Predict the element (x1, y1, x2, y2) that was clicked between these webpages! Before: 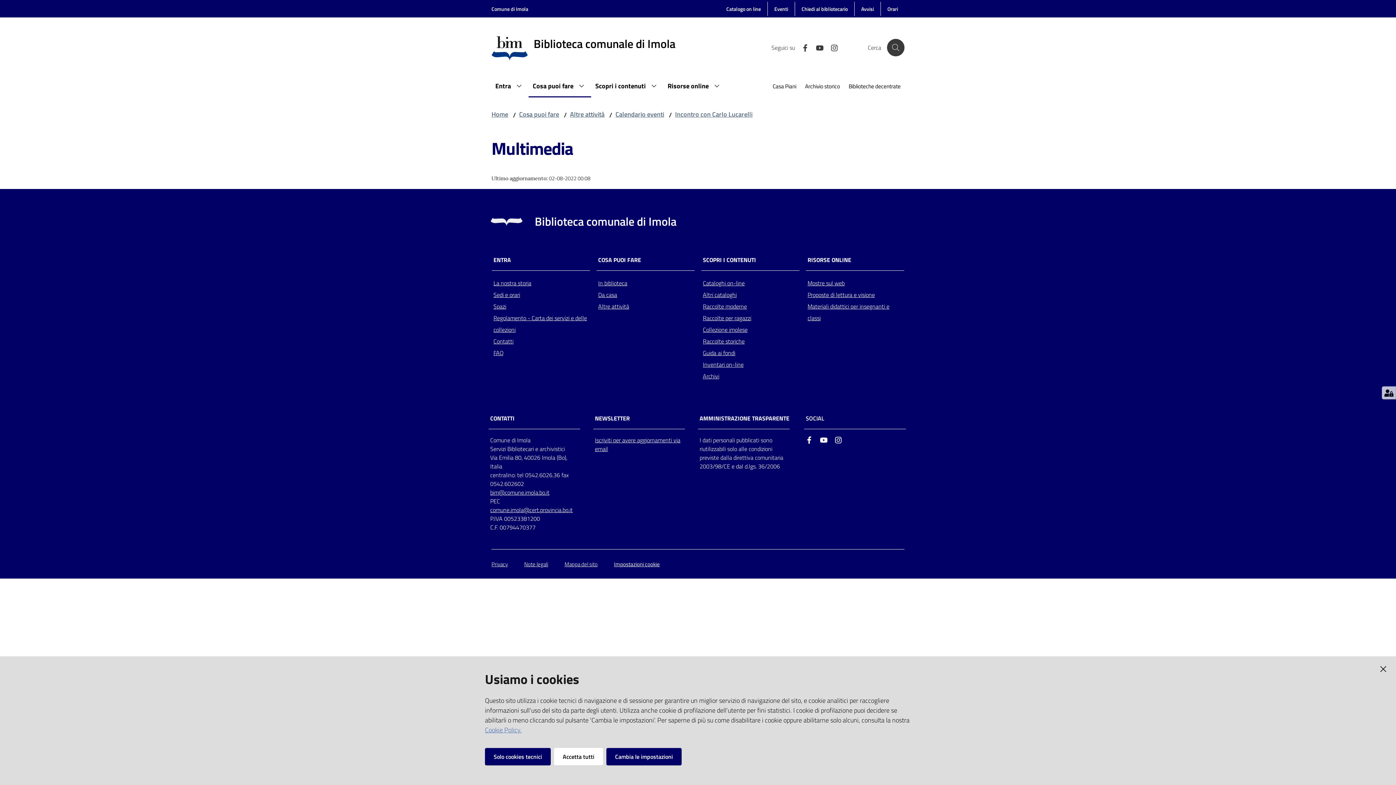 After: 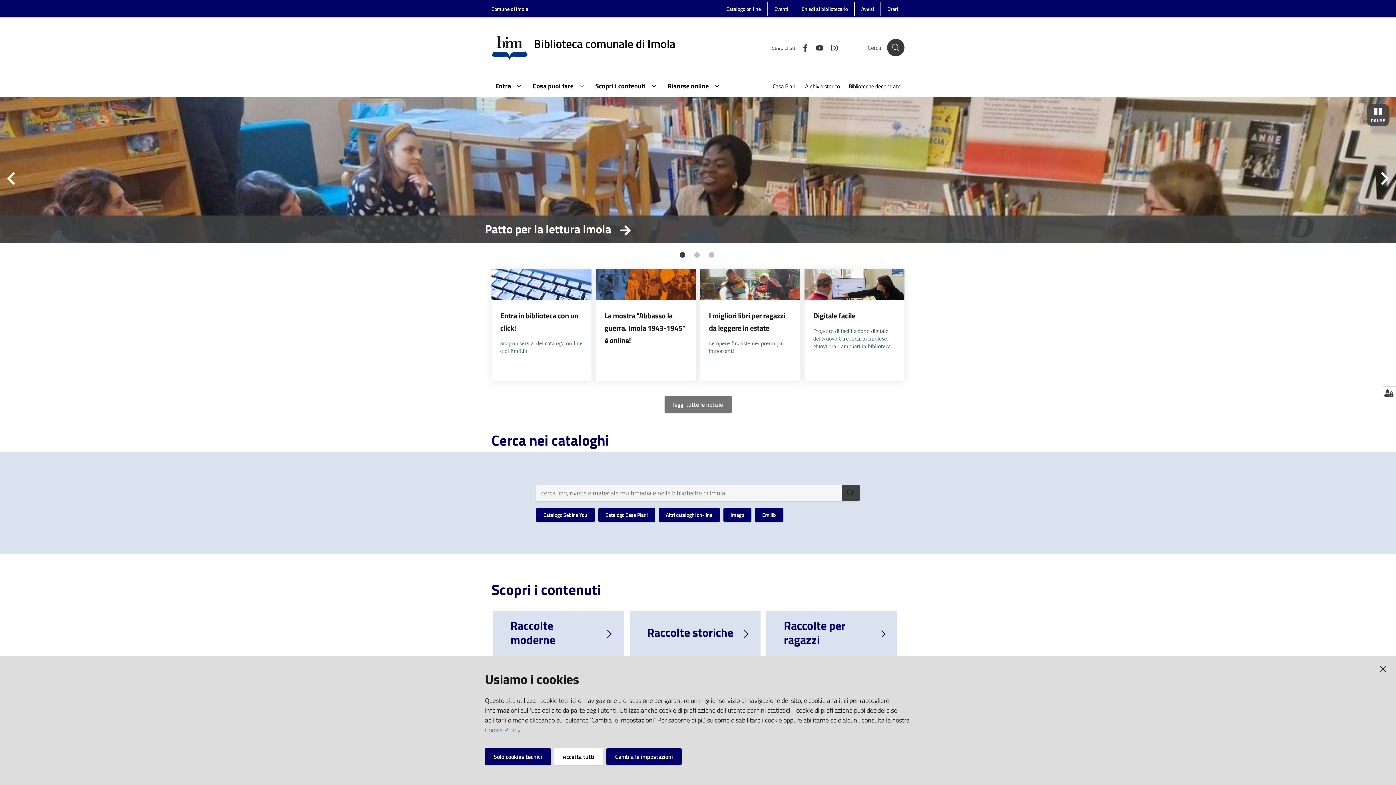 Action: label: Home bbox: (491, 109, 508, 119)